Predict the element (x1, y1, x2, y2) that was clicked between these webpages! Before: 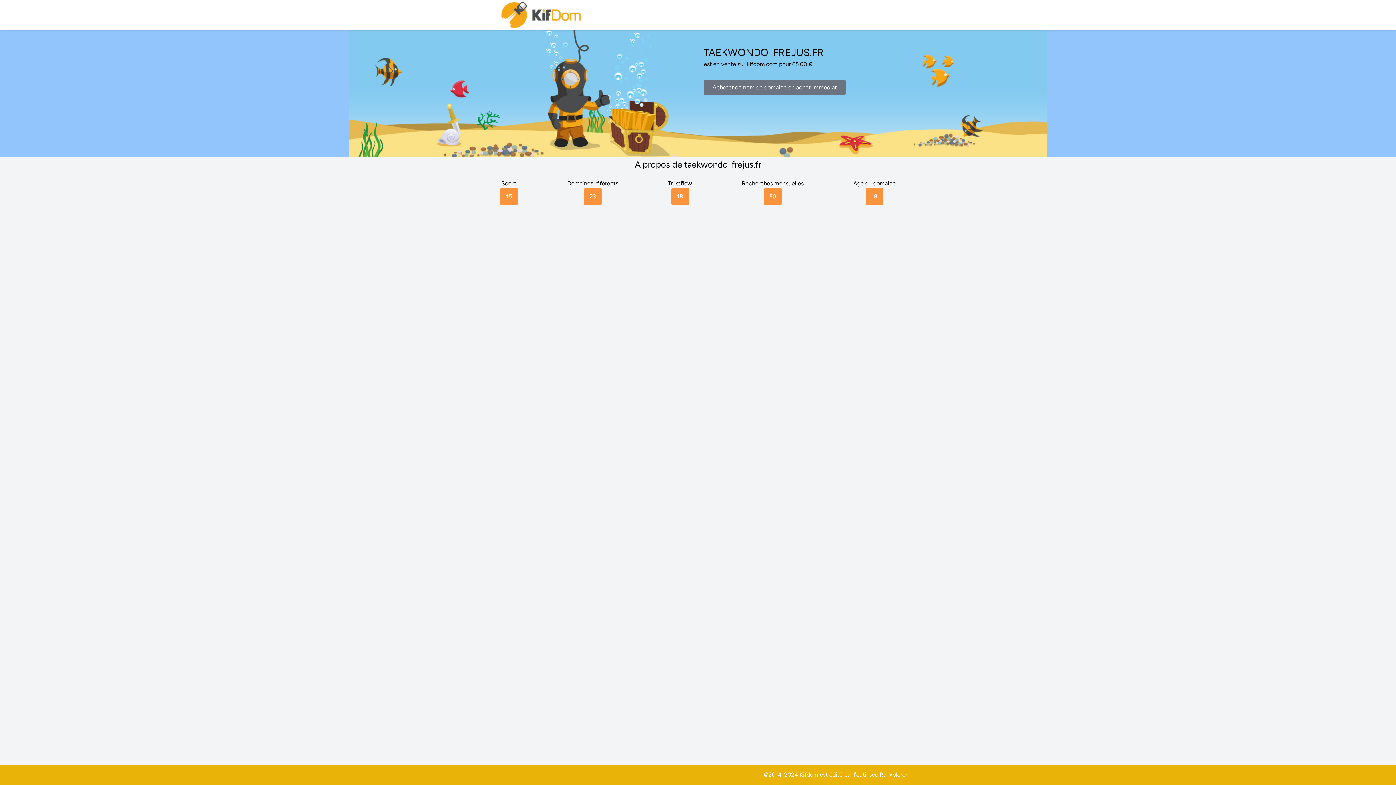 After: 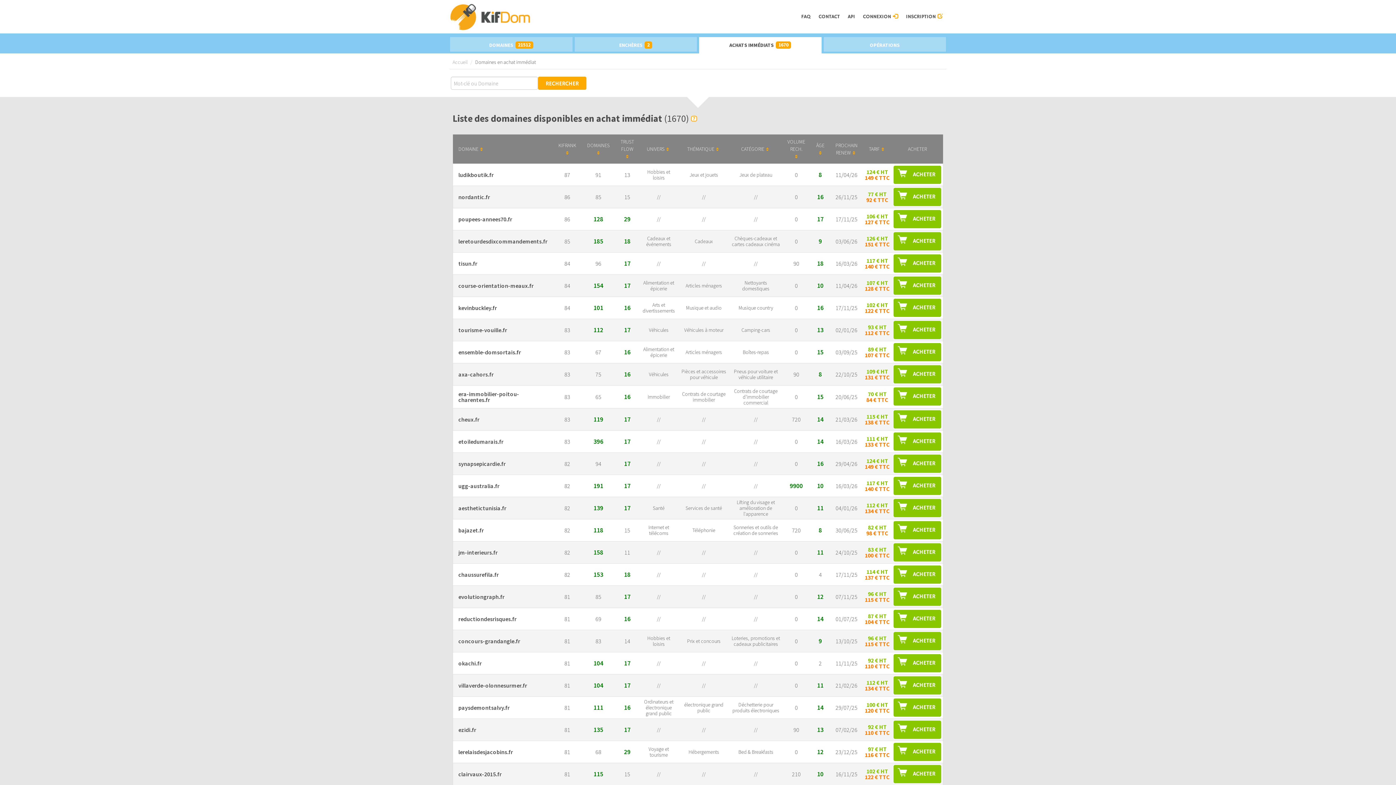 Action: bbox: (704, 79, 845, 95) label: Acheter ce nom de domaine en achat immediat